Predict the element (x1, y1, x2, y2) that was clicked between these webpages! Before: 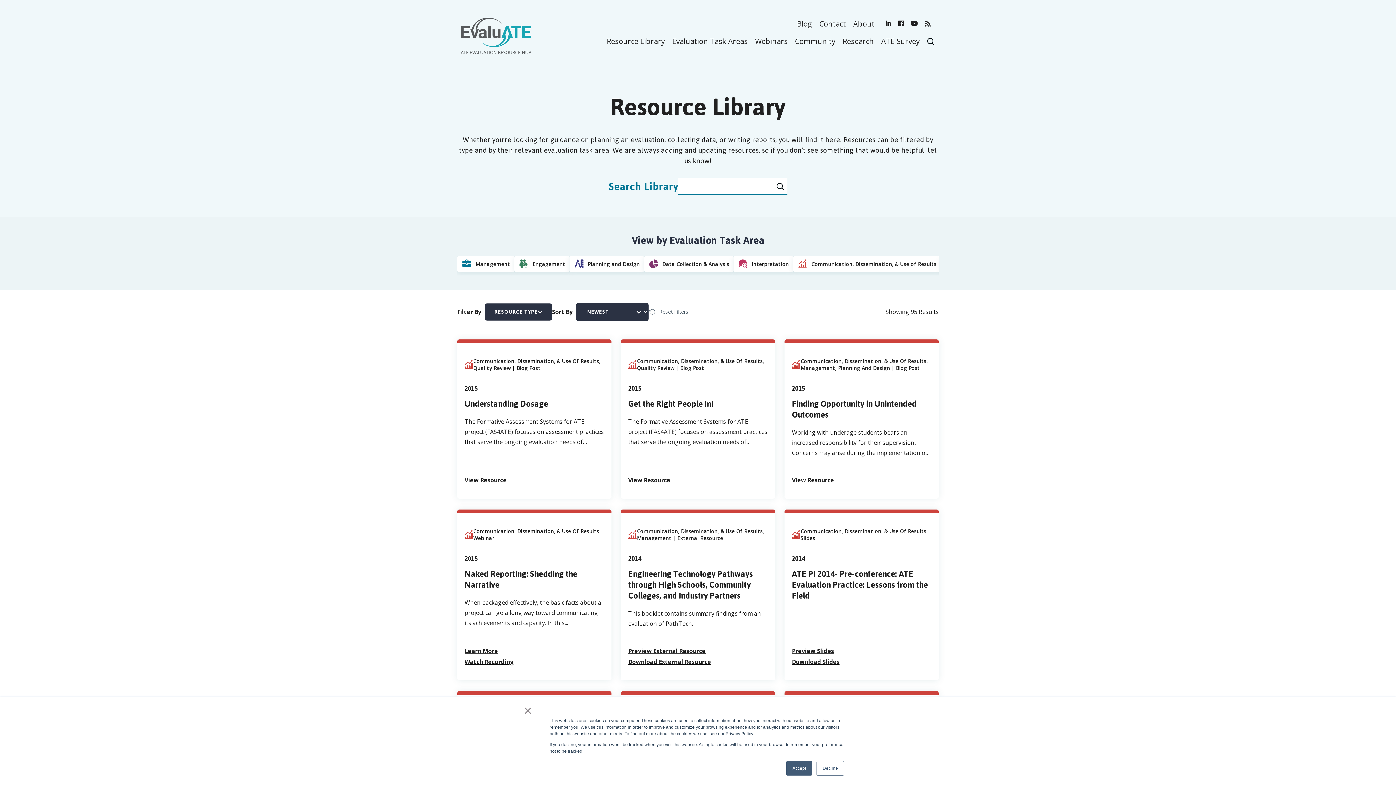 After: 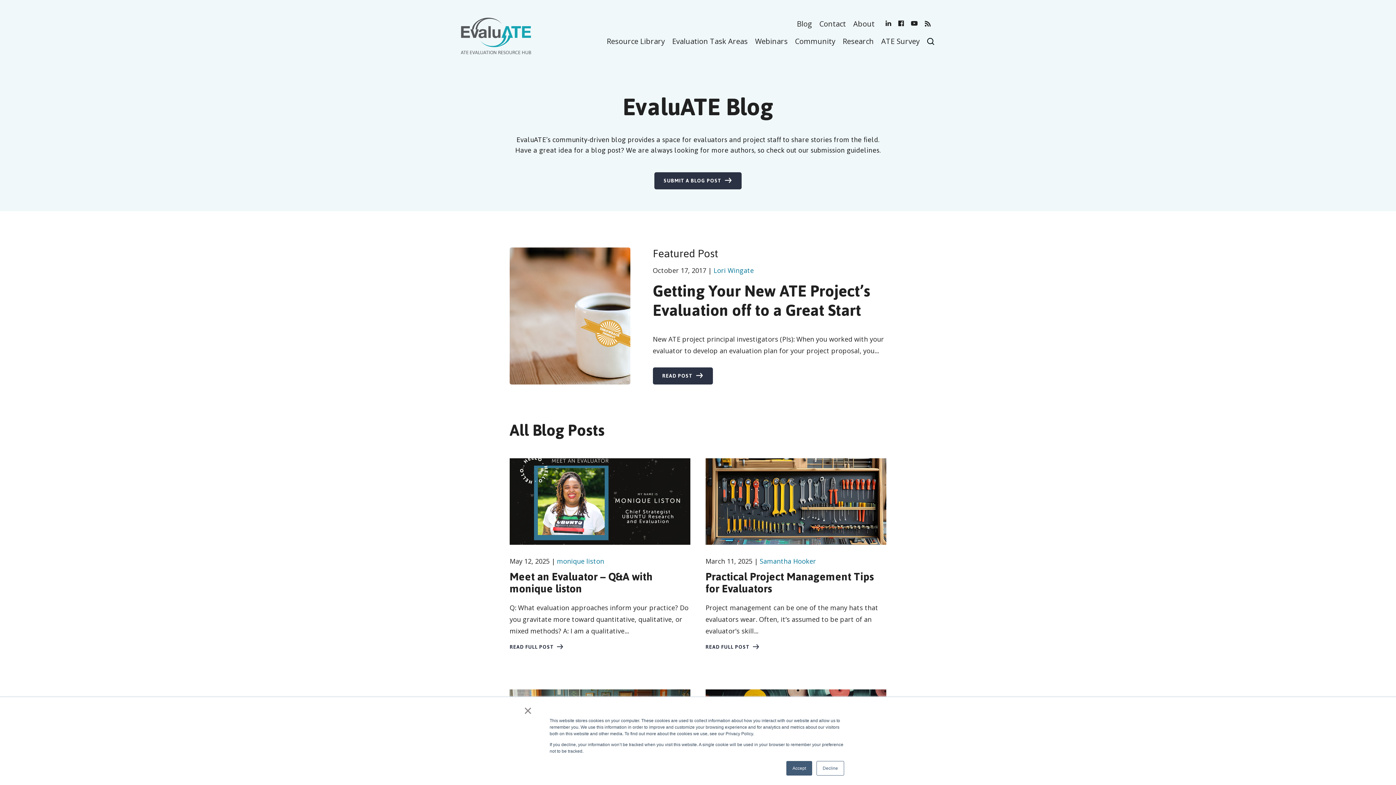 Action: label: Blog bbox: (797, 18, 812, 29)